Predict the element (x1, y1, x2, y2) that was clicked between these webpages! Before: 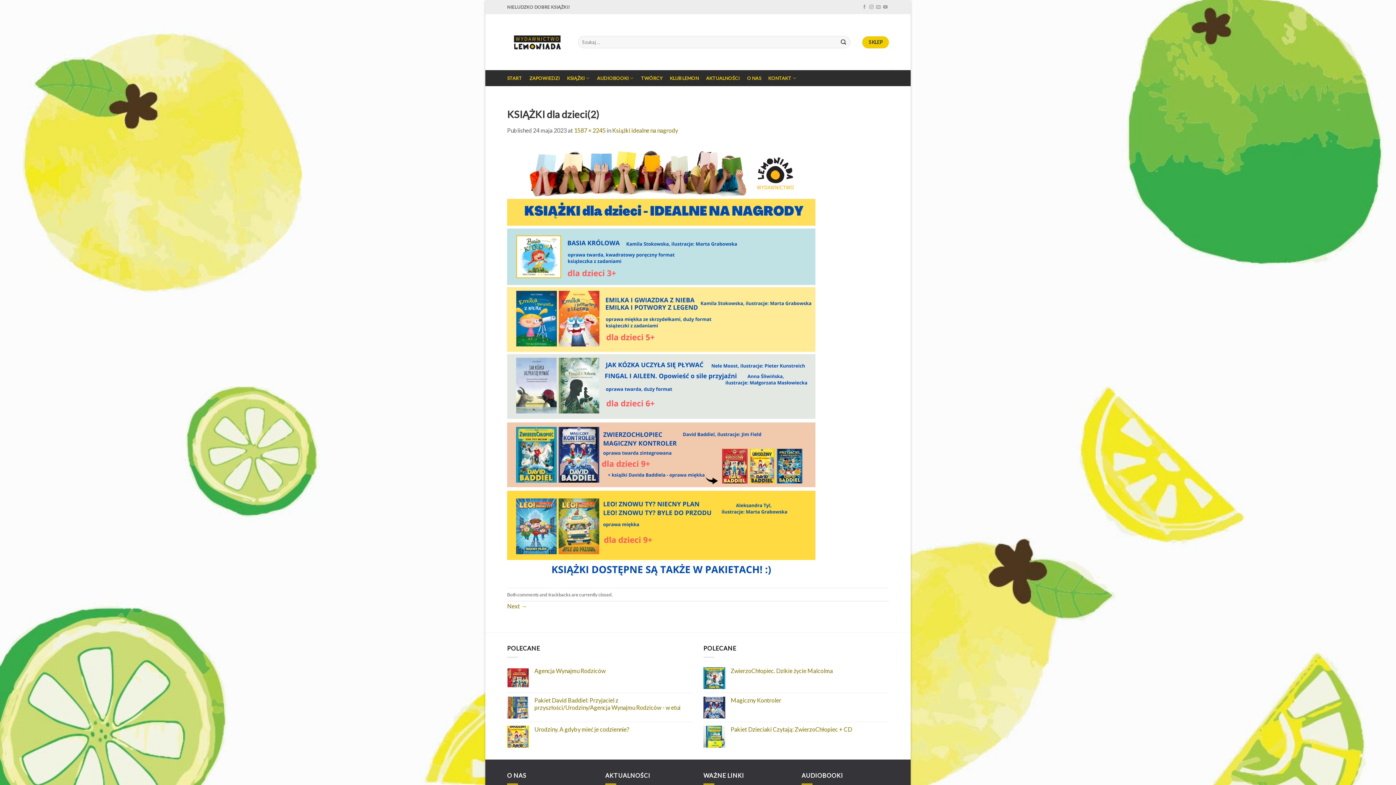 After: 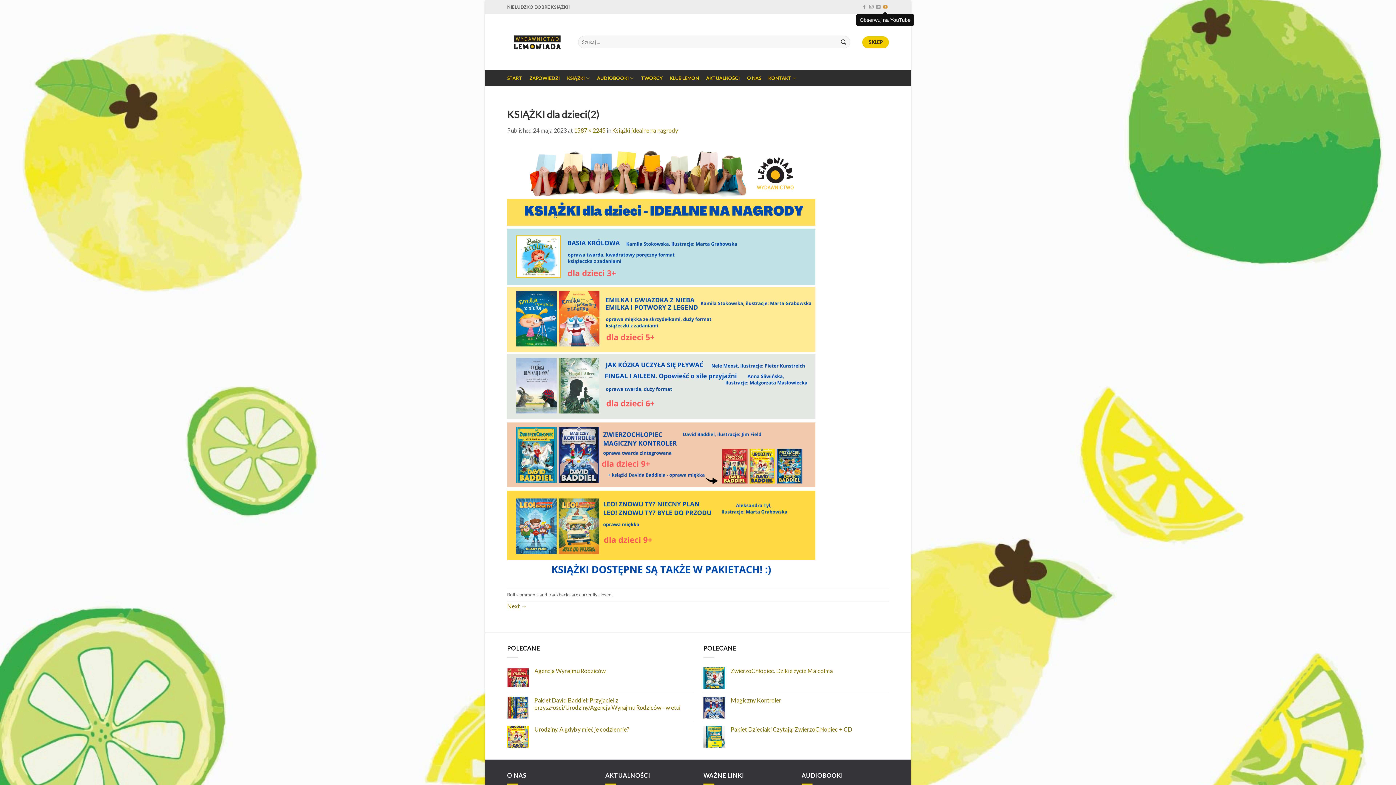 Action: bbox: (883, 4, 887, 9)